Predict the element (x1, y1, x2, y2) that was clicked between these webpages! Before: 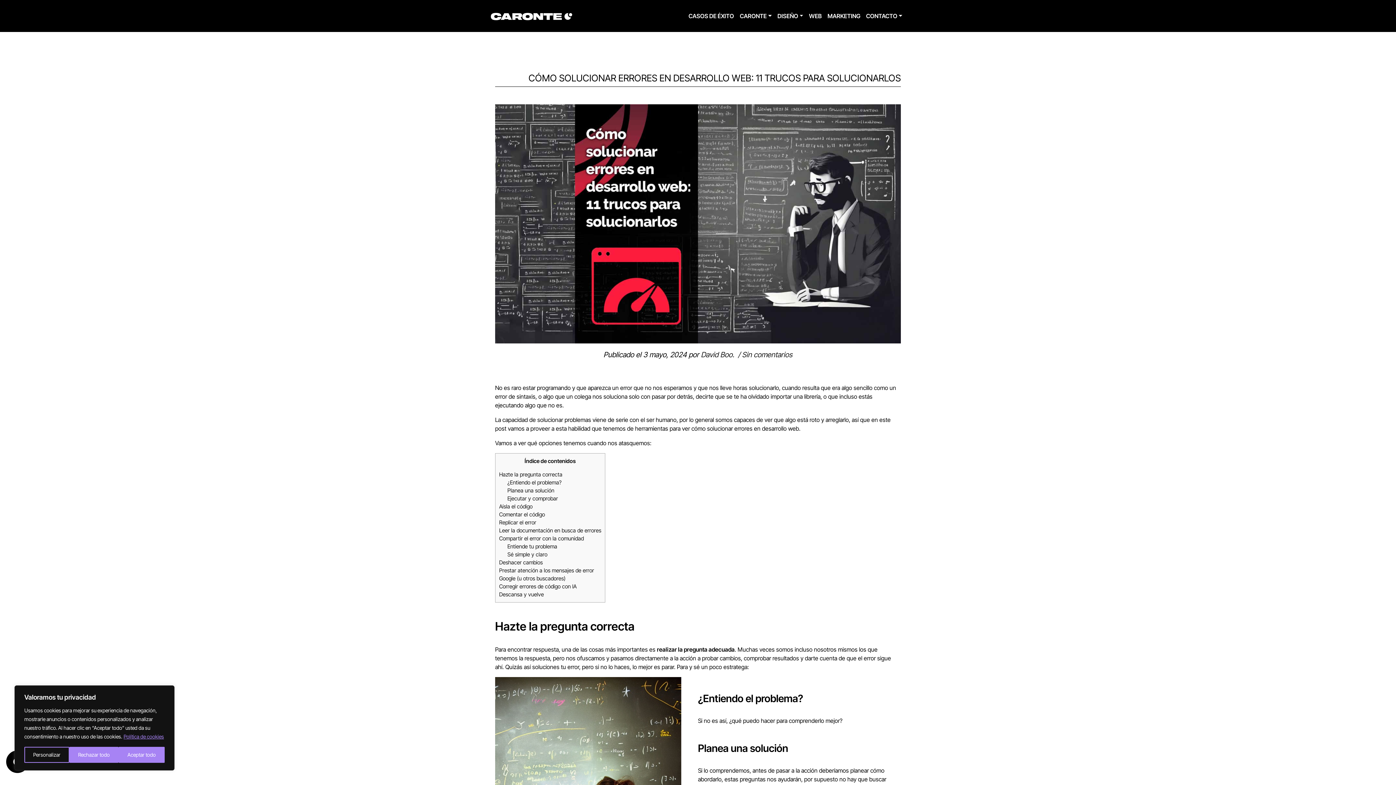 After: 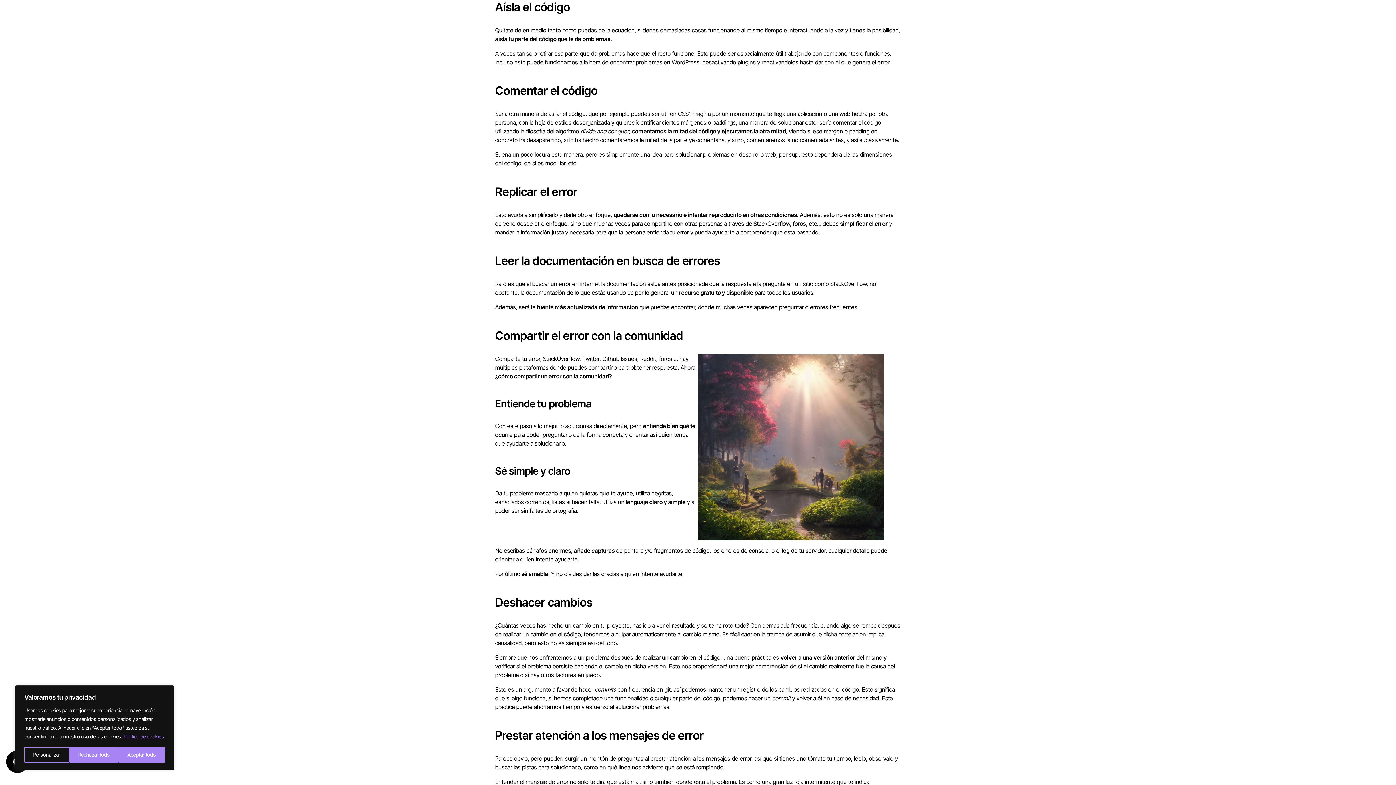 Action: label: Aísla el código bbox: (499, 503, 532, 510)